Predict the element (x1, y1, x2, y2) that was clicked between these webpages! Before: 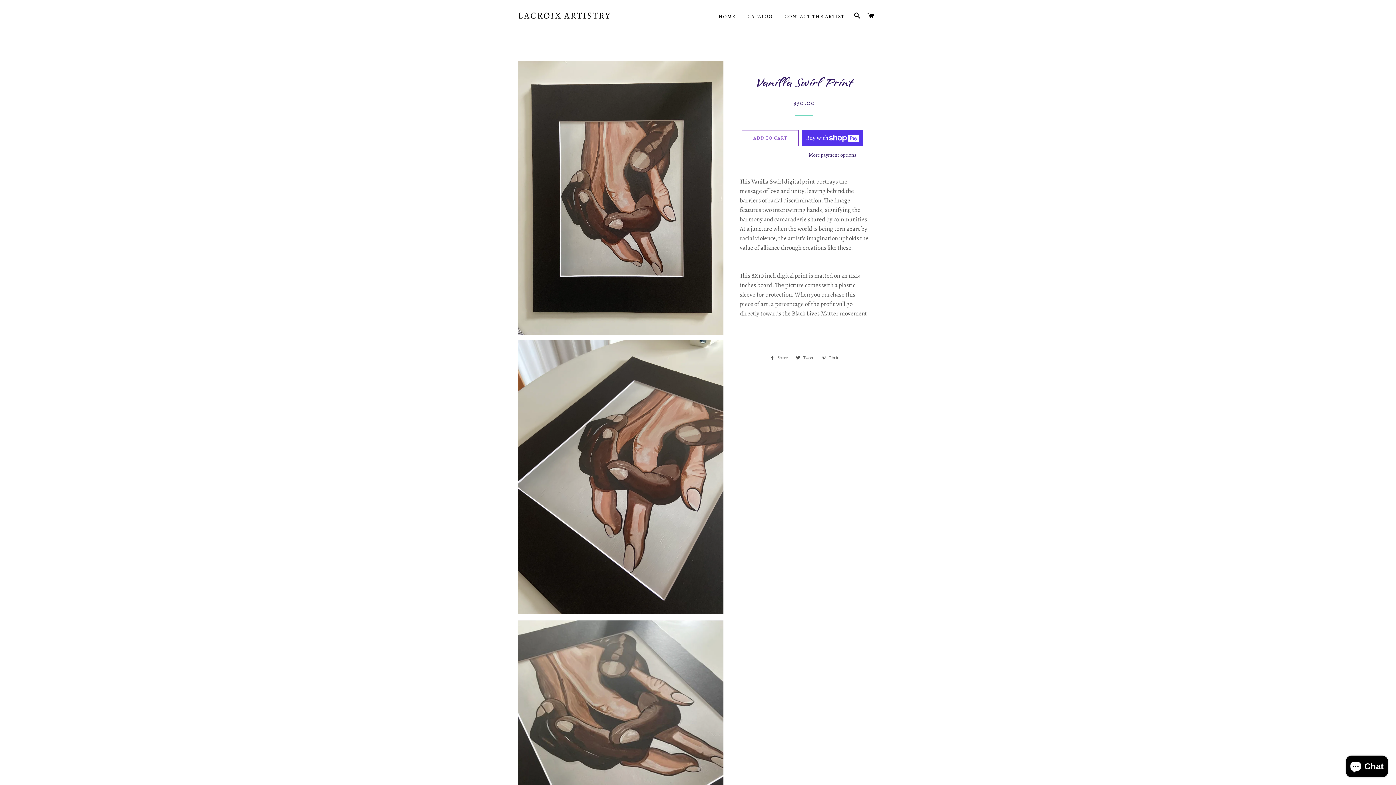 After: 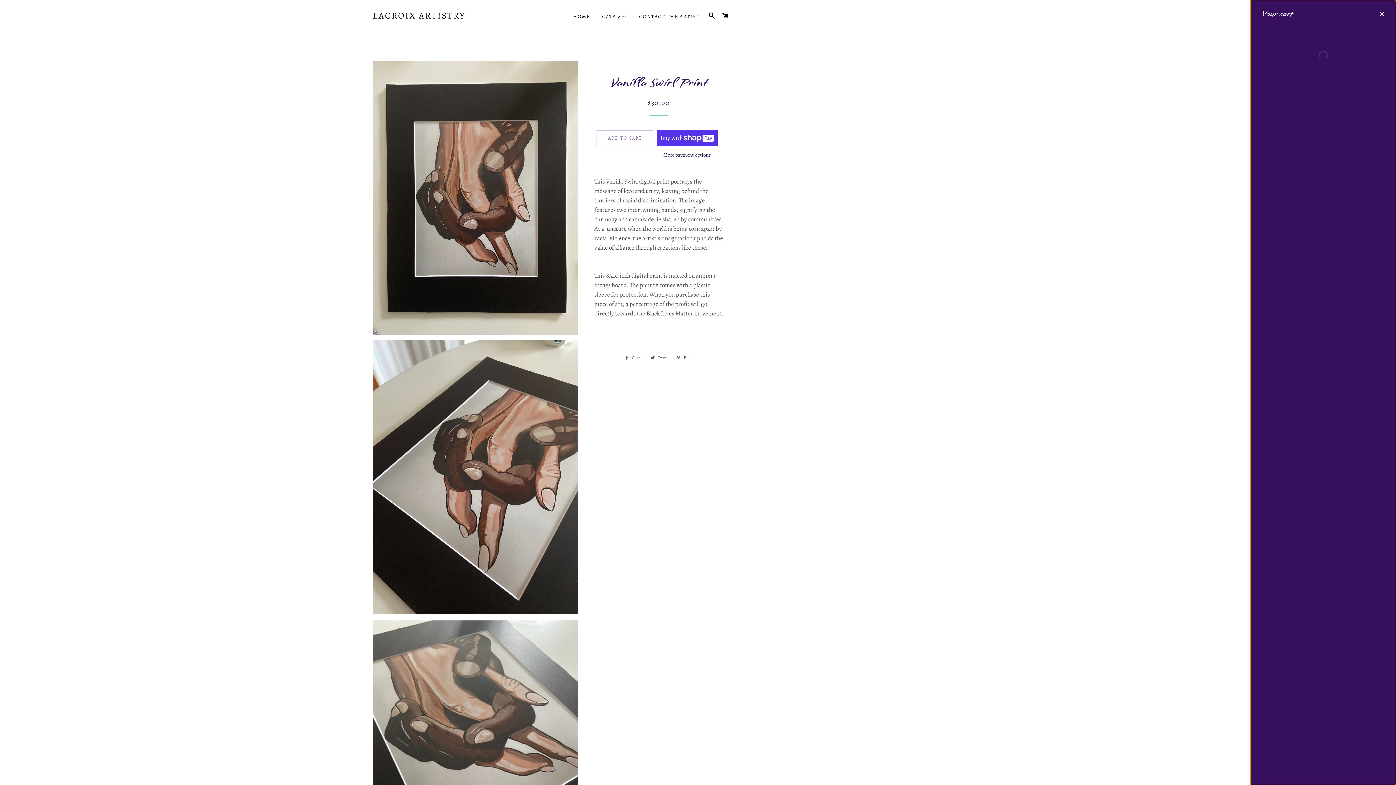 Action: bbox: (864, 5, 877, 26) label: CART